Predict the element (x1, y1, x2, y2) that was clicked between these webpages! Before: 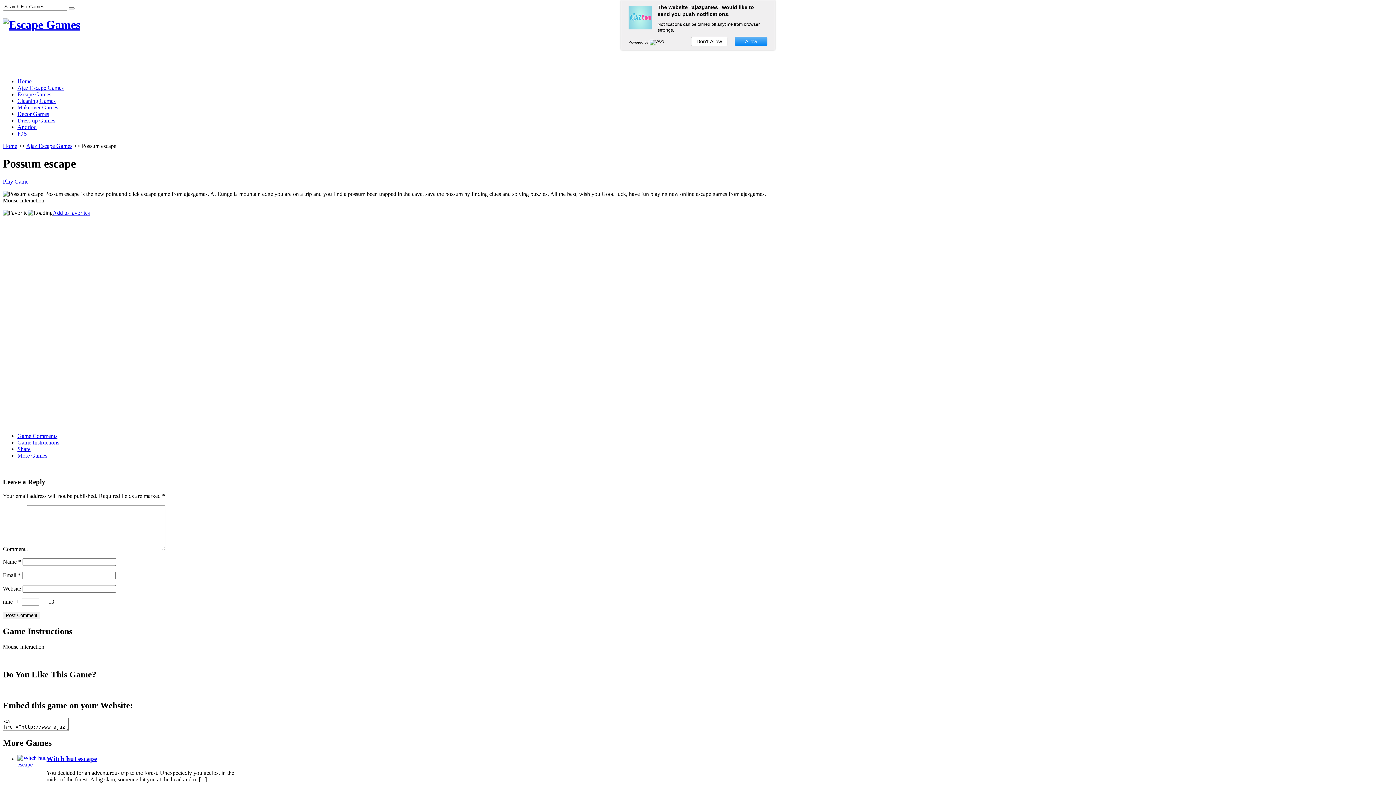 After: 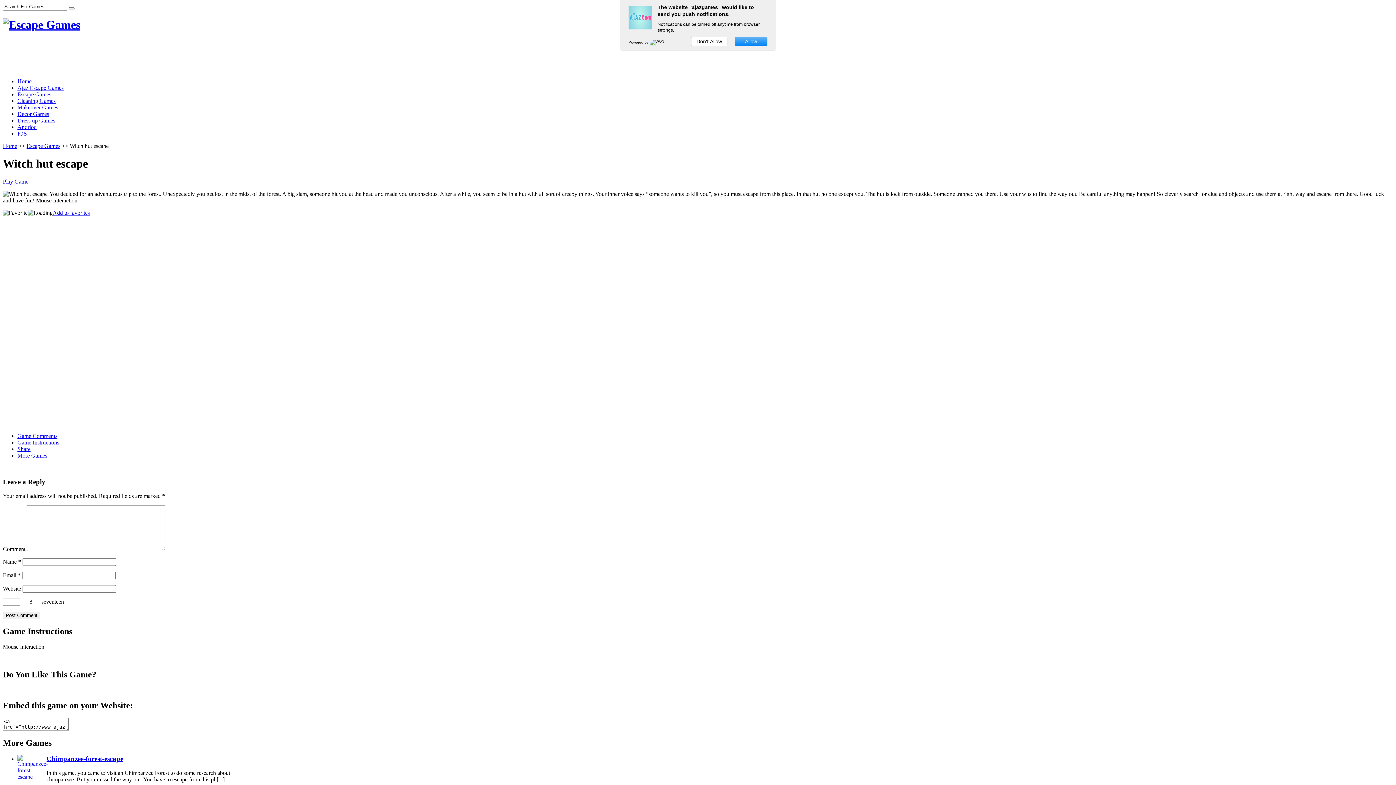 Action: bbox: (17, 755, 242, 763) label: Witch hut escape